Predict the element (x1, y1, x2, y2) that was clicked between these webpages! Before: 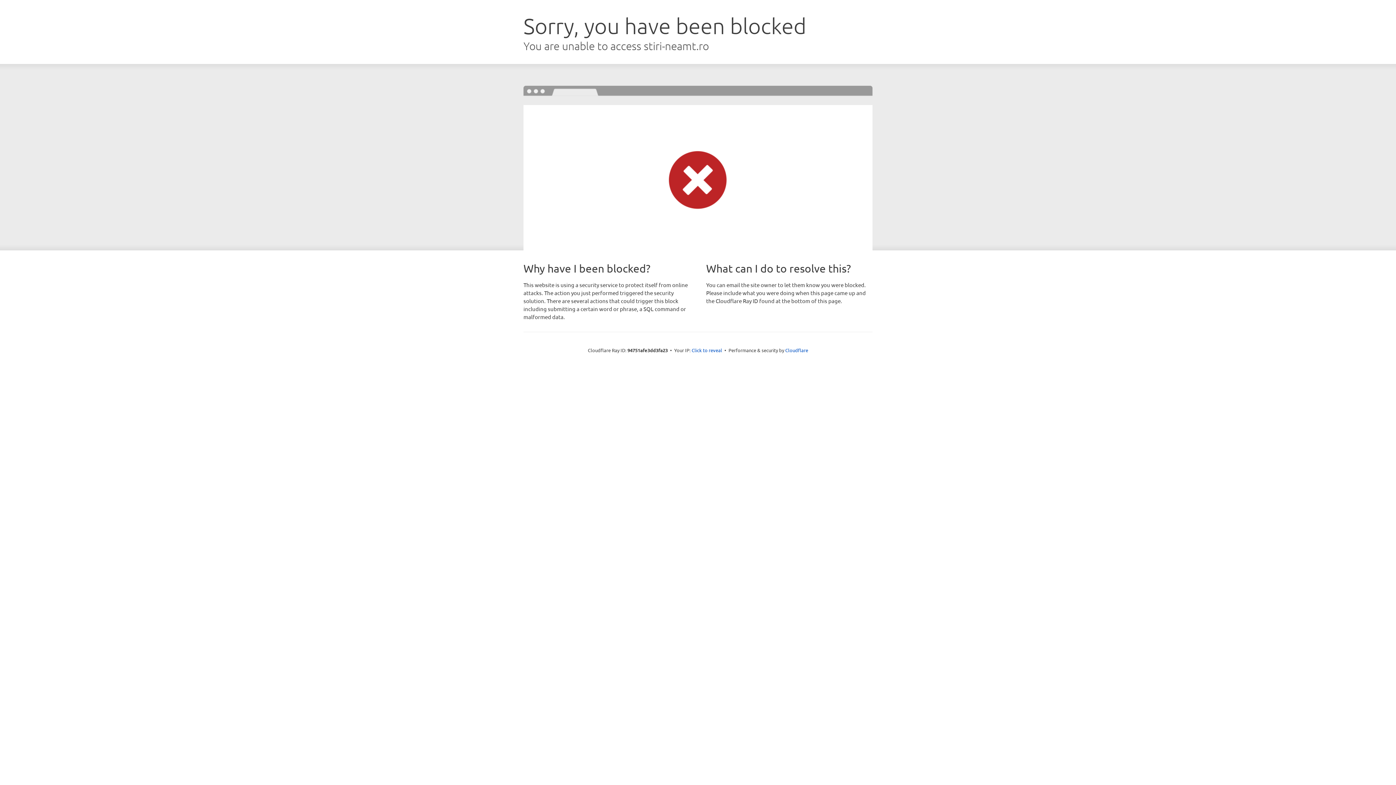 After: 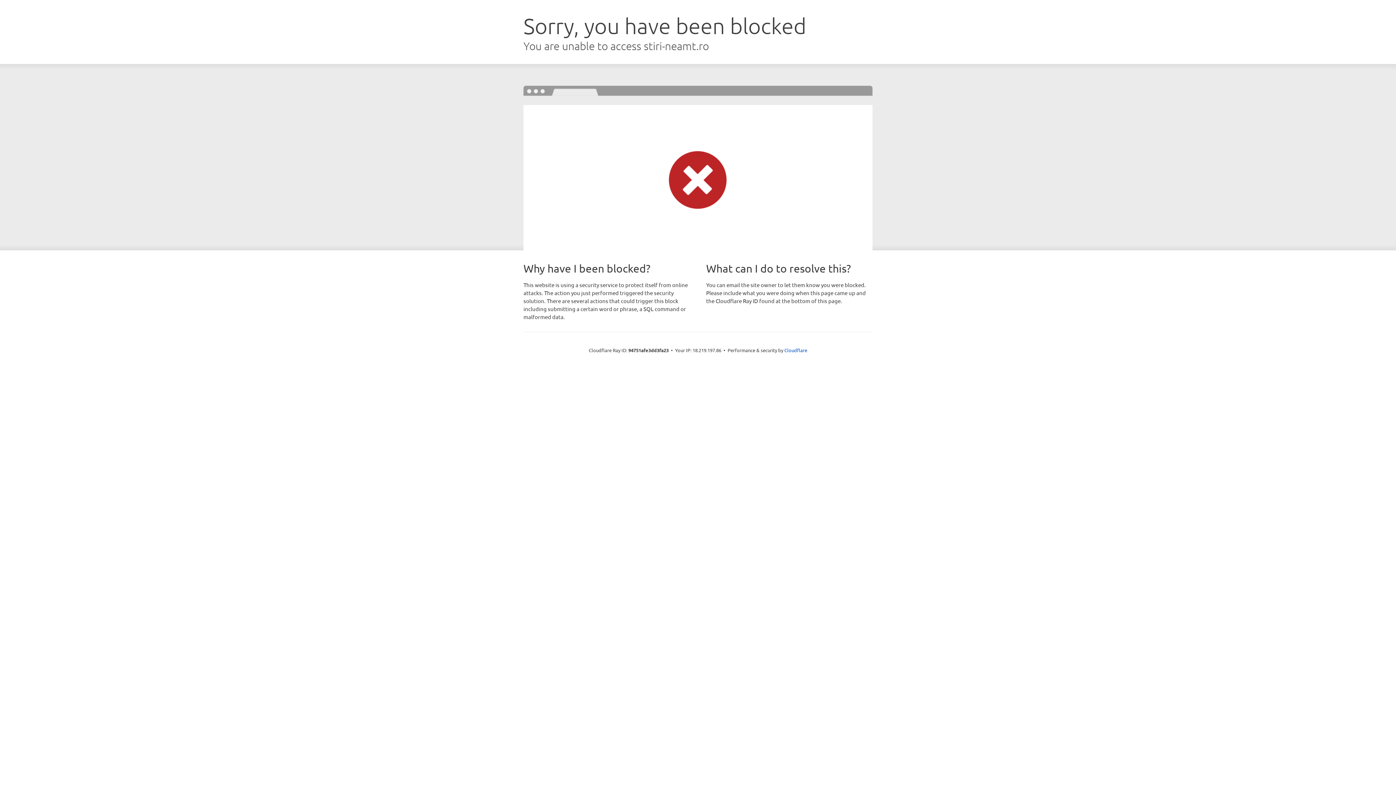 Action: bbox: (691, 346, 722, 353) label: Click to reveal